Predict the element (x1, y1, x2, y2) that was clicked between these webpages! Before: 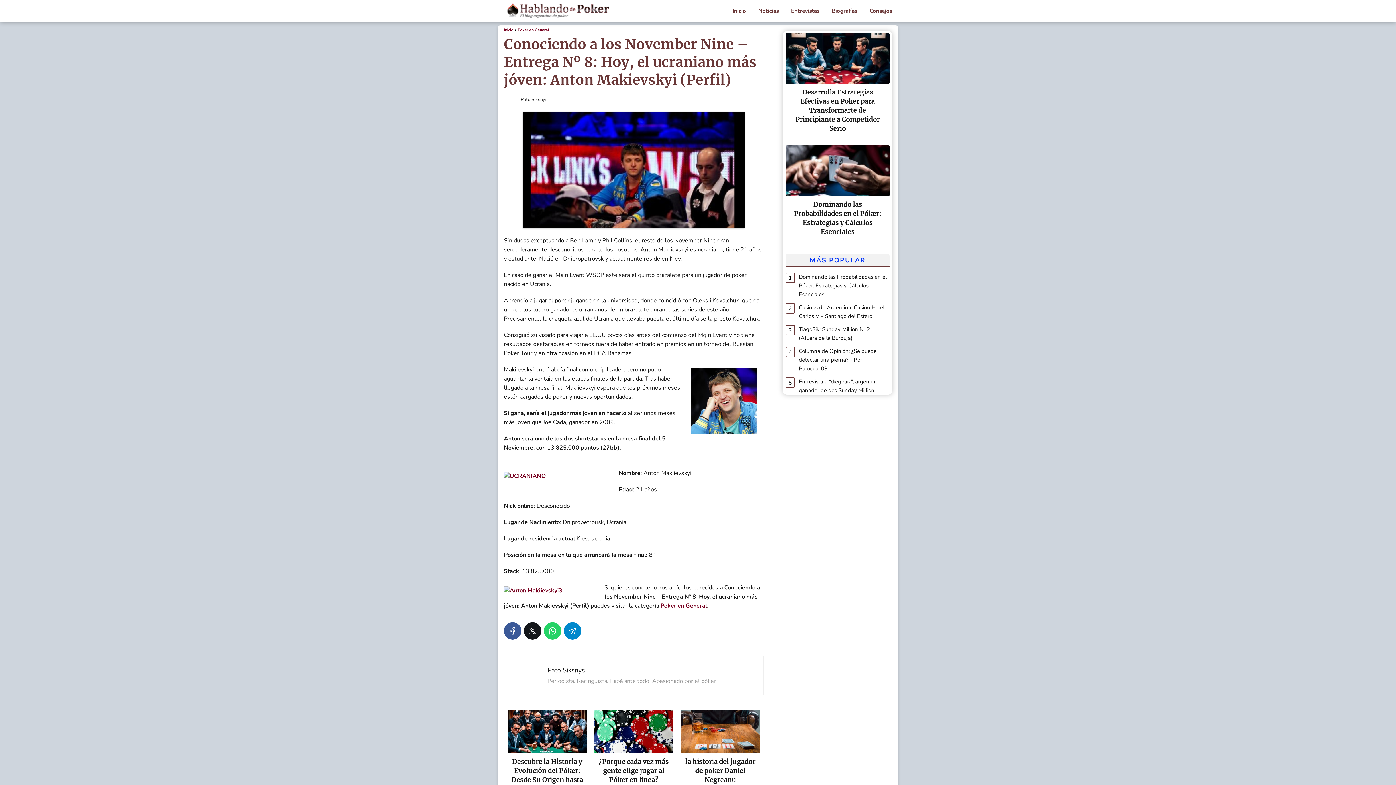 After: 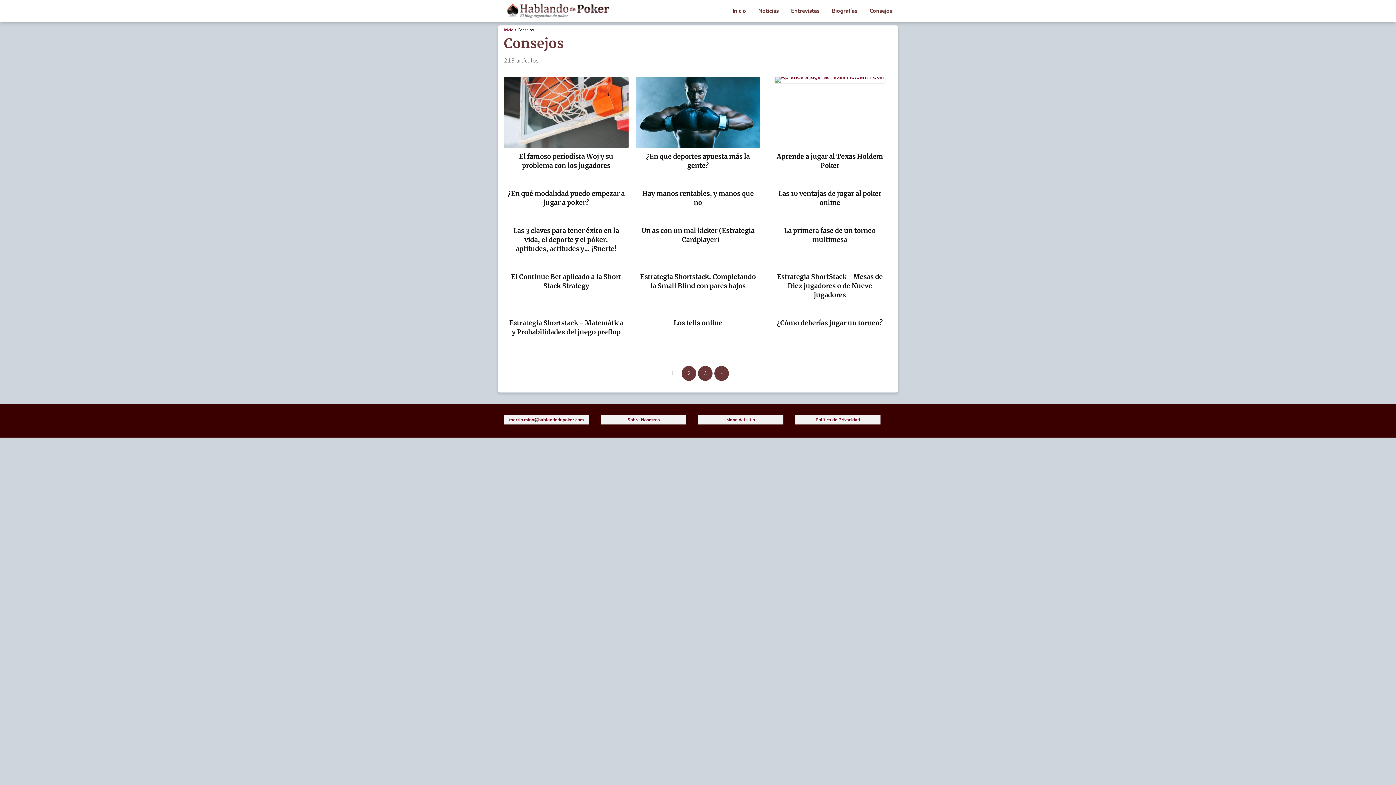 Action: label: Consejos bbox: (869, 7, 892, 14)